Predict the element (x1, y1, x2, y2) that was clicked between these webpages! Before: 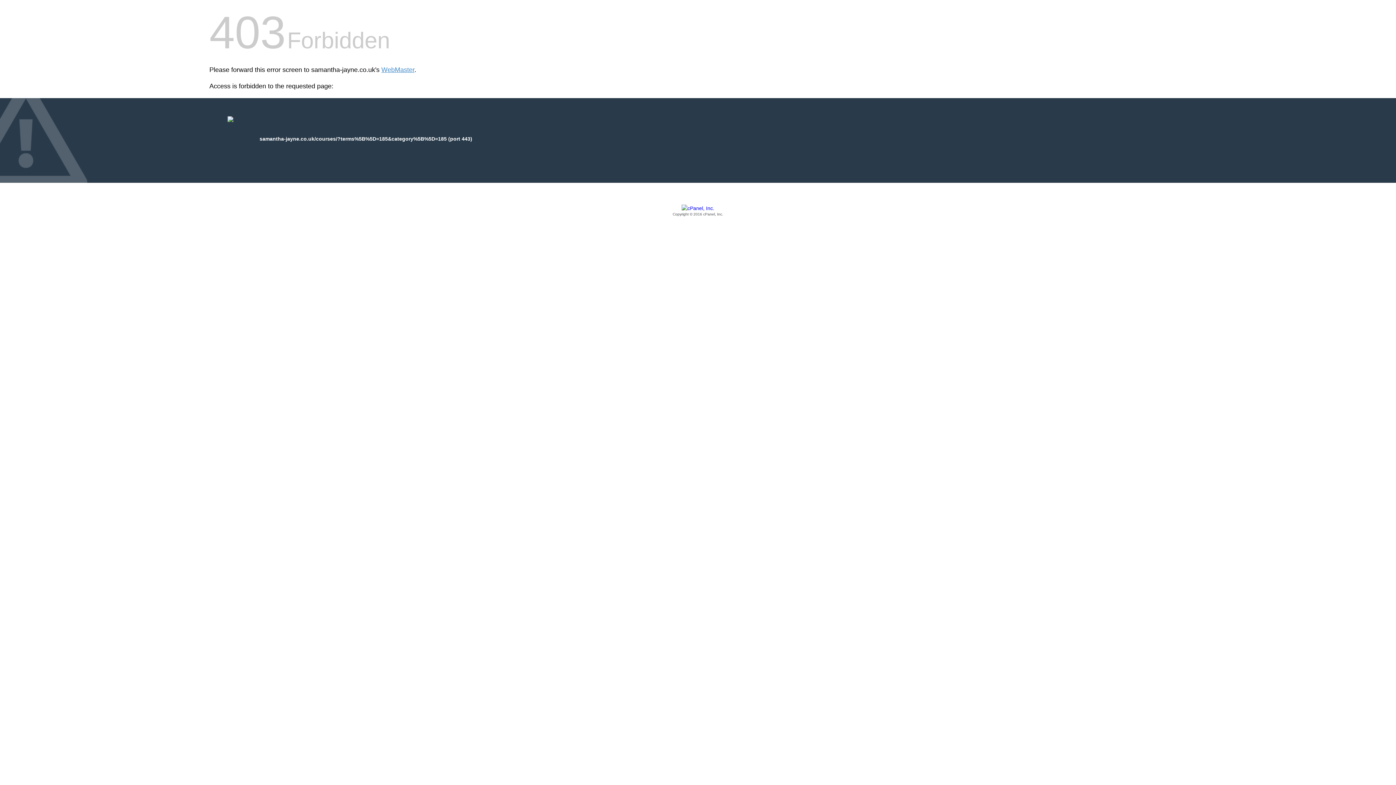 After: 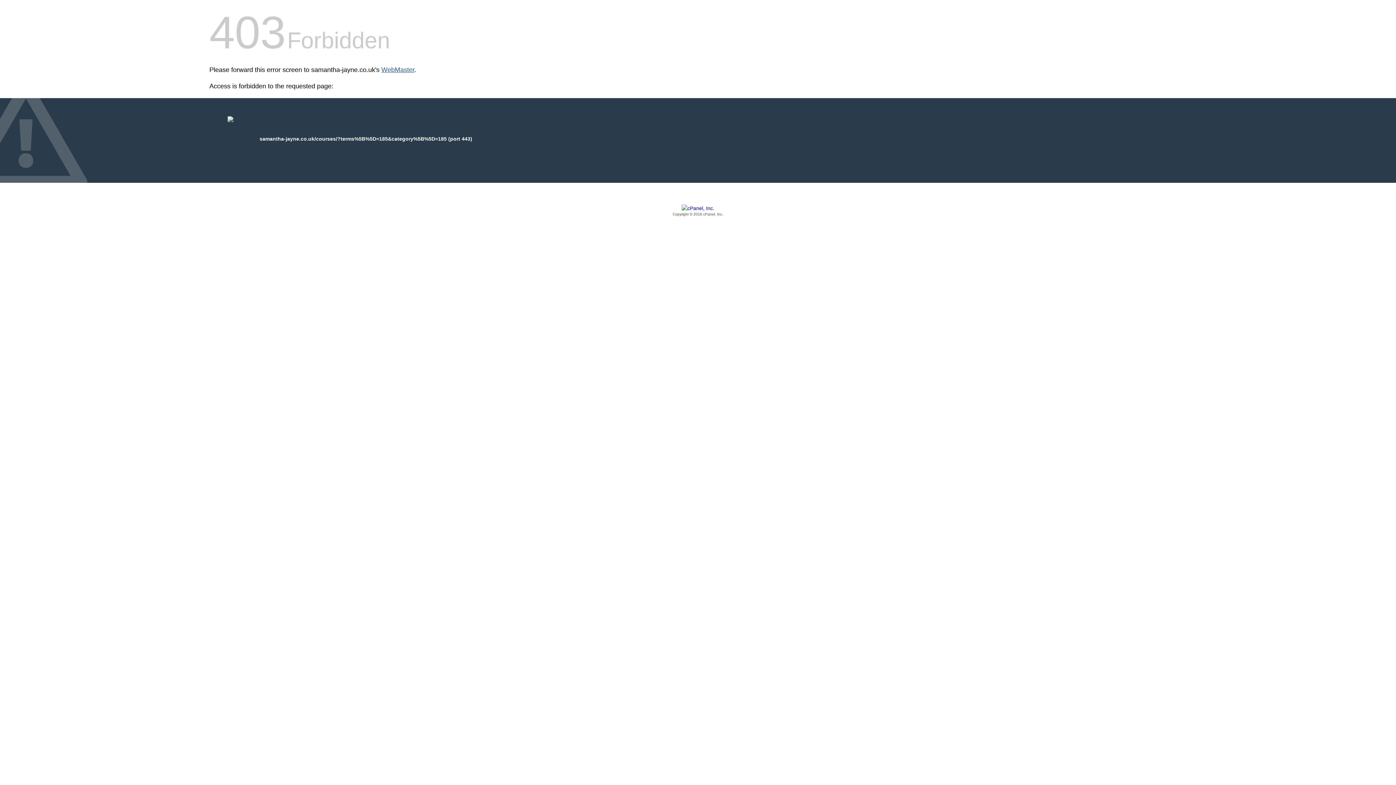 Action: bbox: (381, 66, 414, 73) label: WebMaster